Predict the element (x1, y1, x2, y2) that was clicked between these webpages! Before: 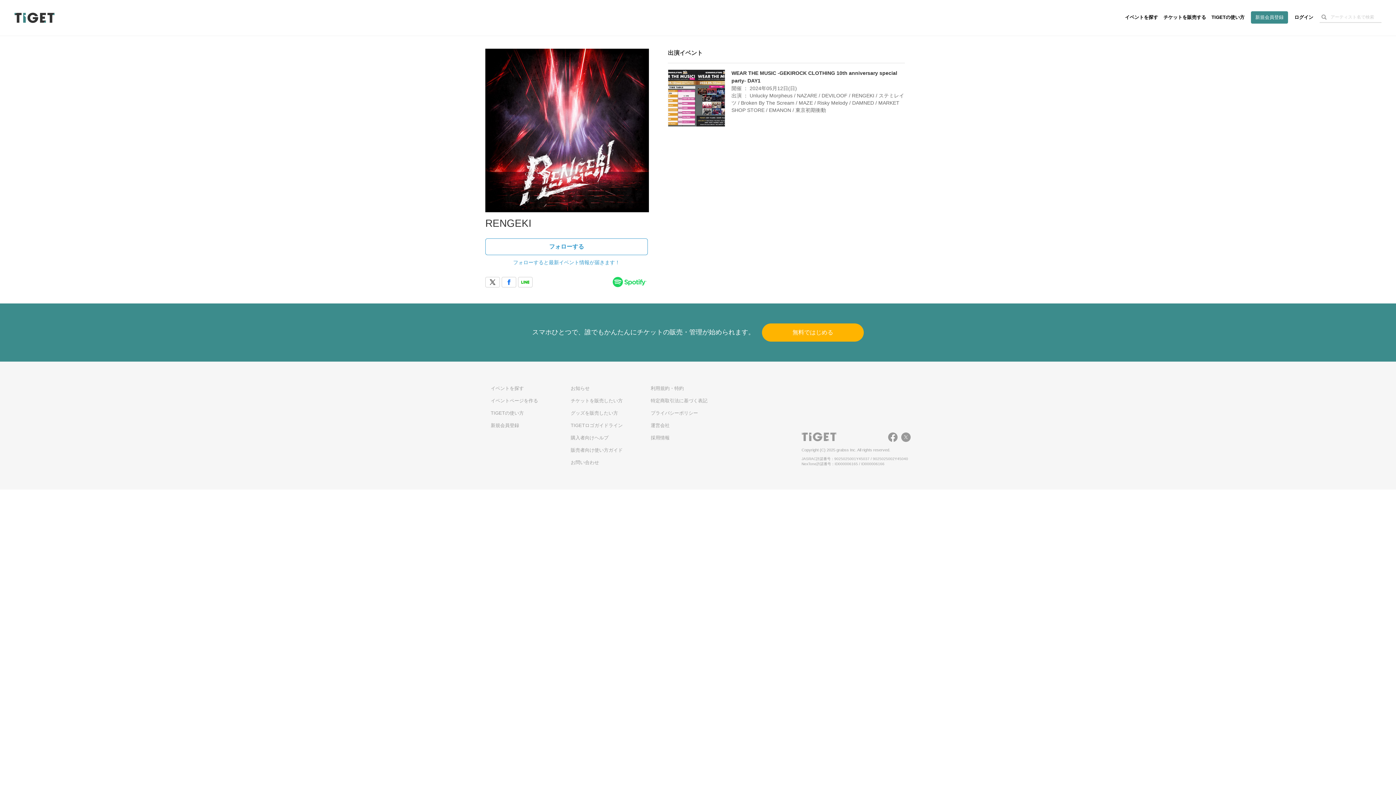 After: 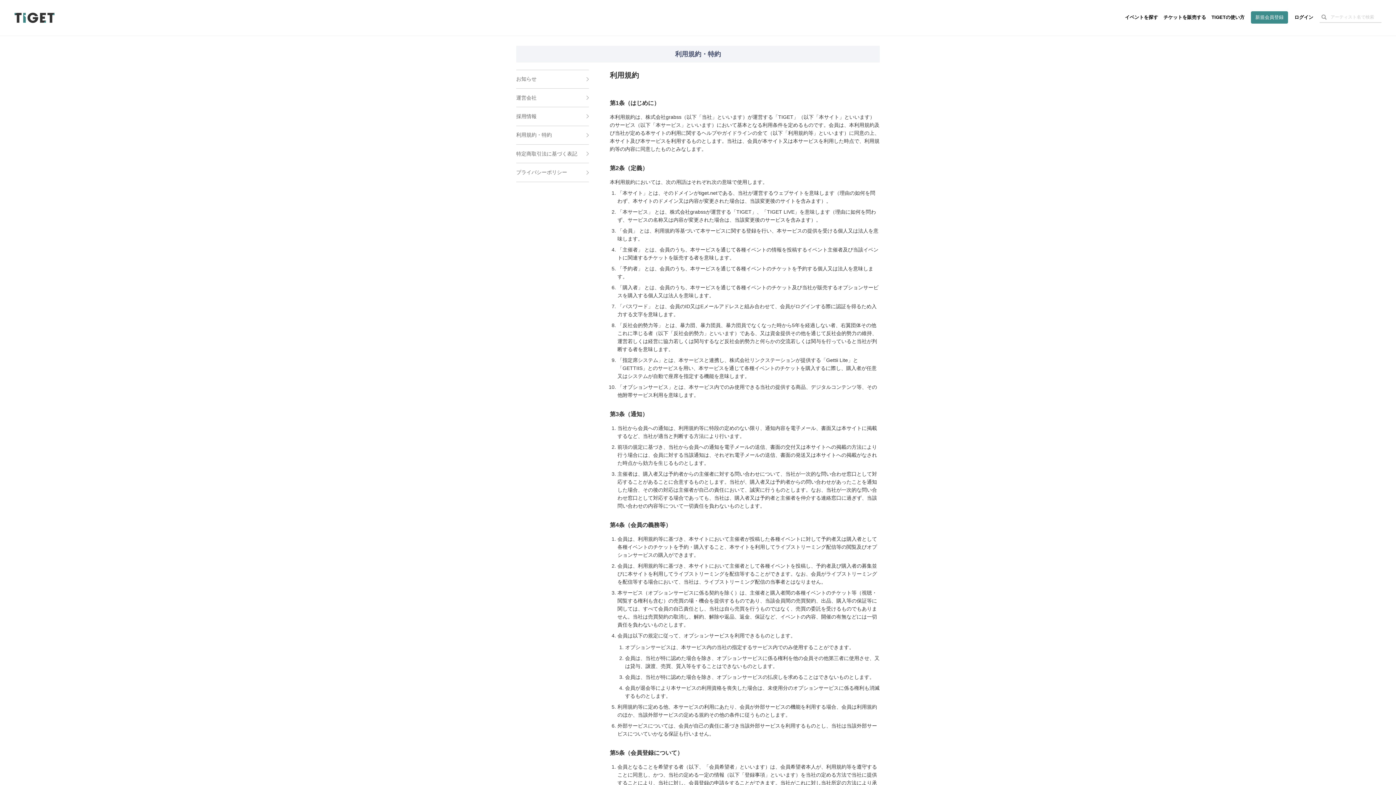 Action: label: 利用規約・特約 bbox: (650, 385, 683, 391)